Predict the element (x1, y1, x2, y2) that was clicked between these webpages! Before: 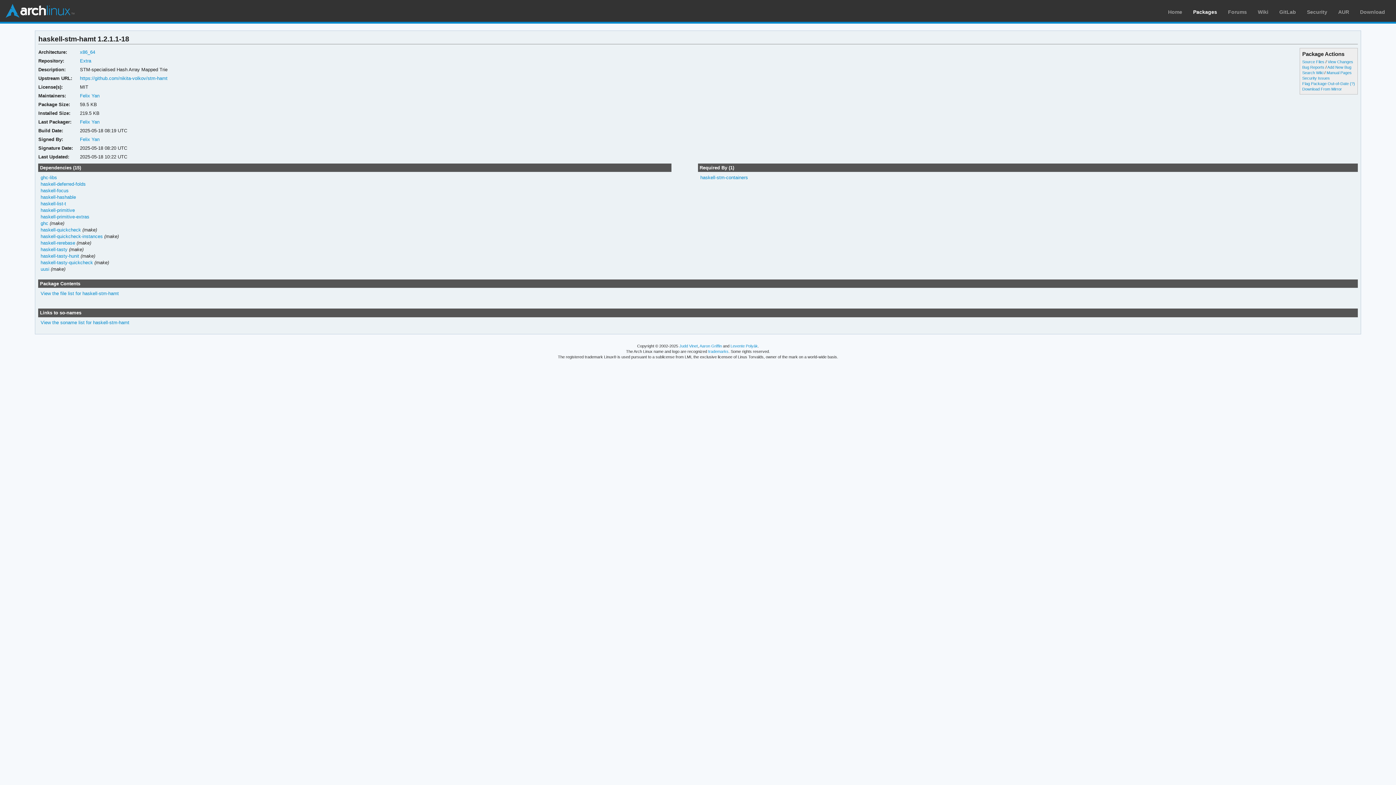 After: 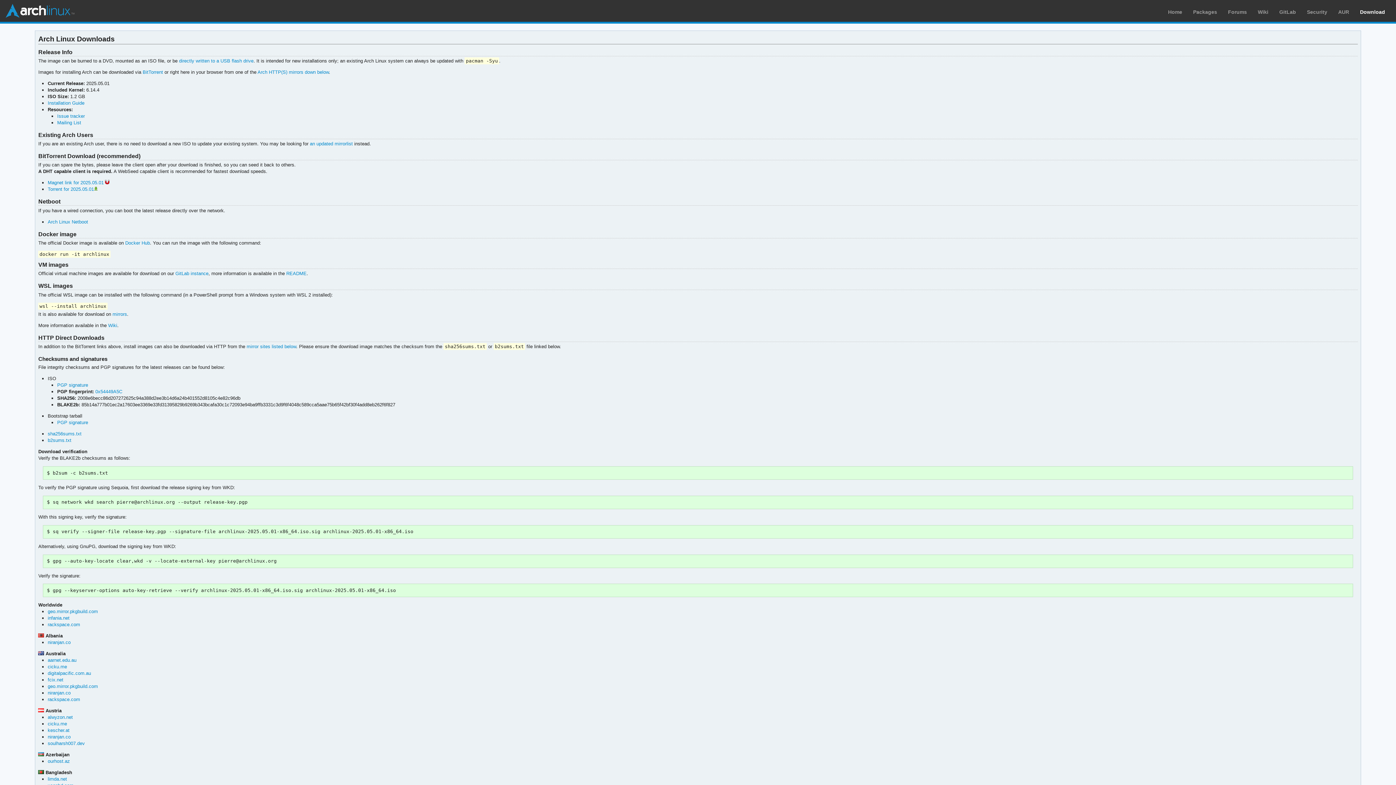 Action: label: Download bbox: (1360, 9, 1385, 14)